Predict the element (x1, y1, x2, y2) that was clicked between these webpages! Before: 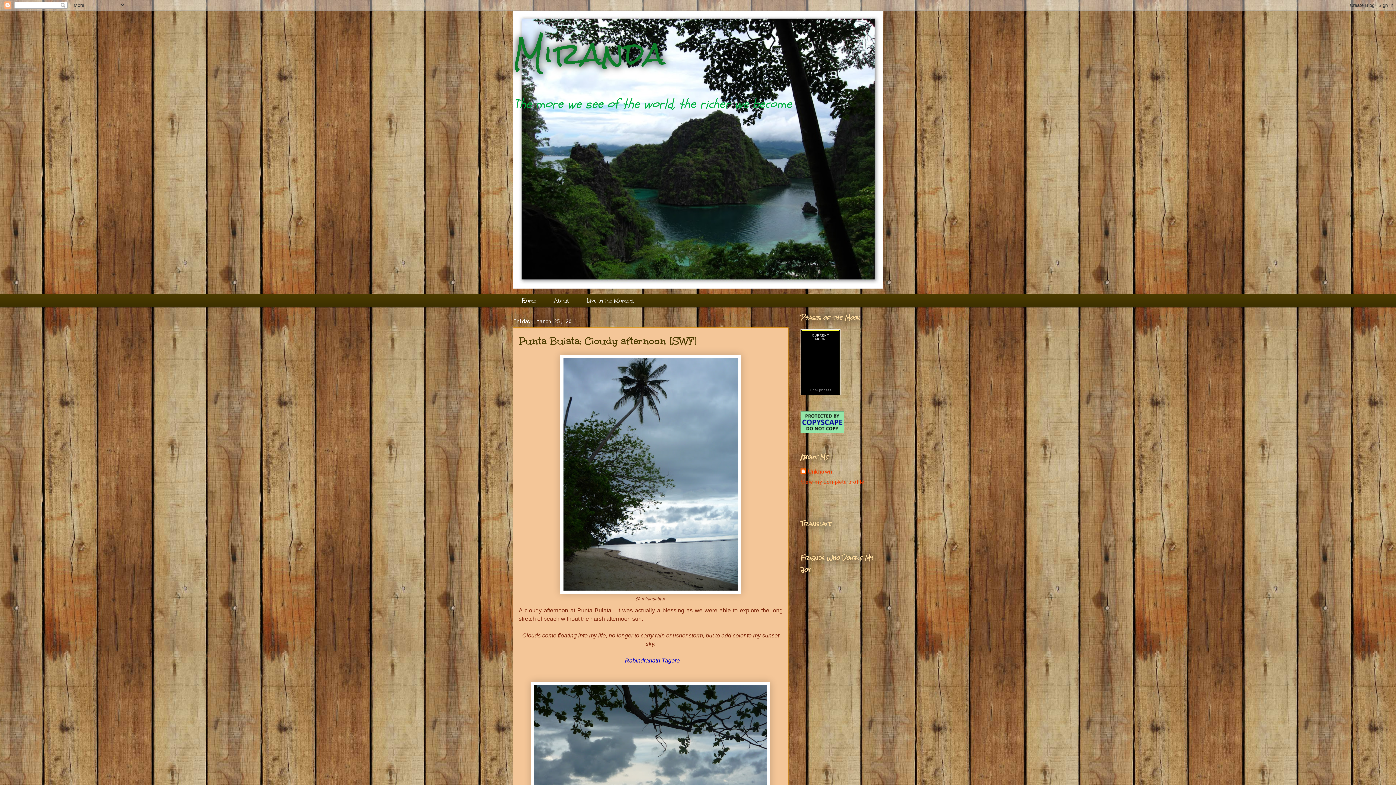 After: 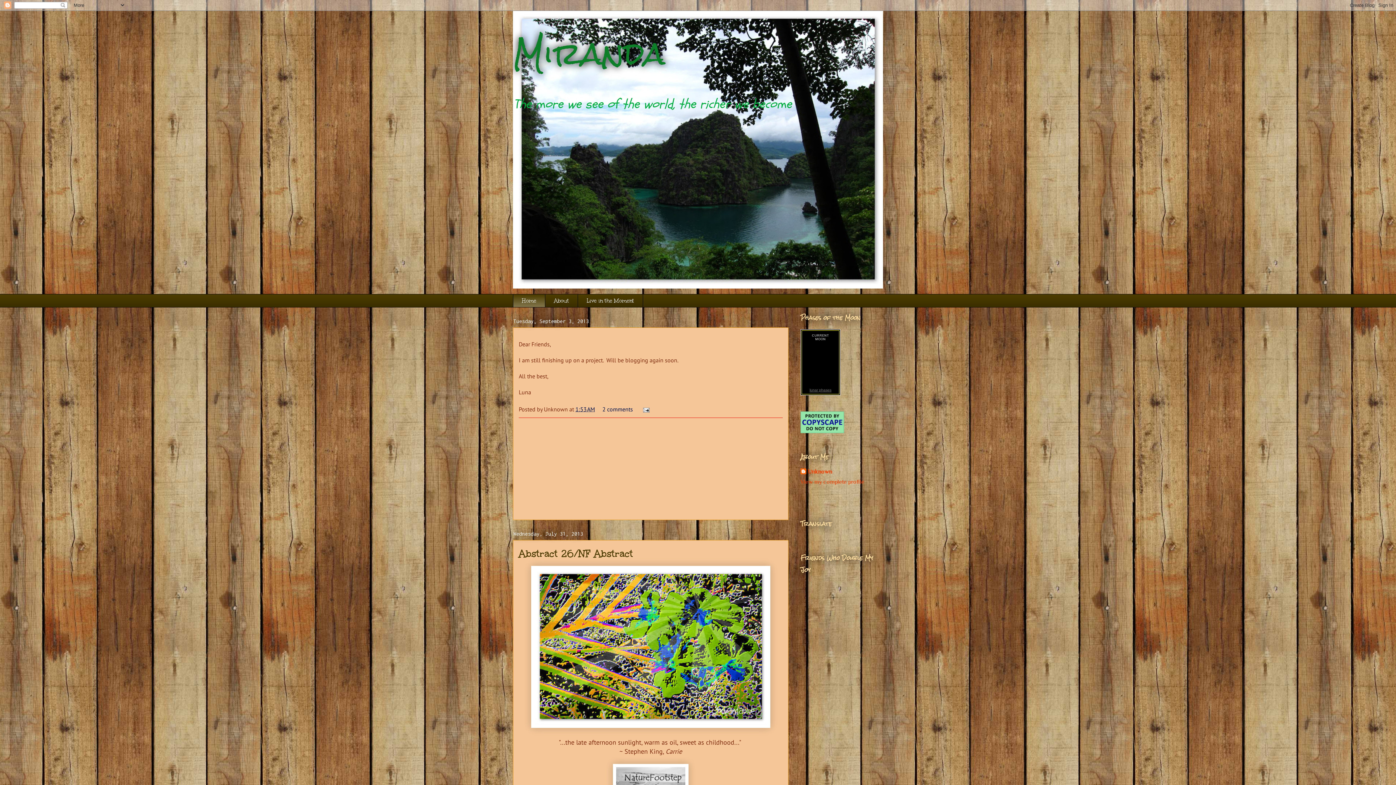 Action: bbox: (513, 19, 665, 88) label: Miranda